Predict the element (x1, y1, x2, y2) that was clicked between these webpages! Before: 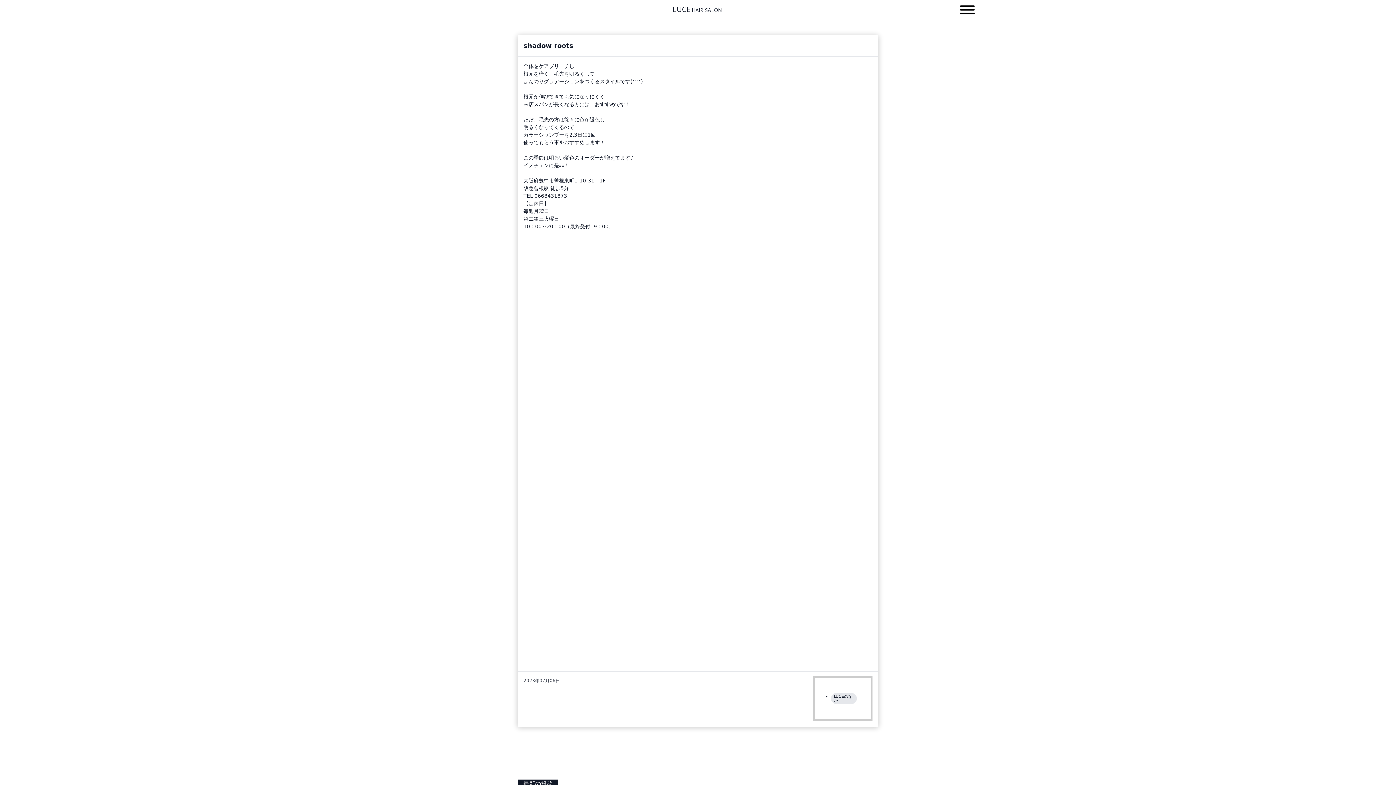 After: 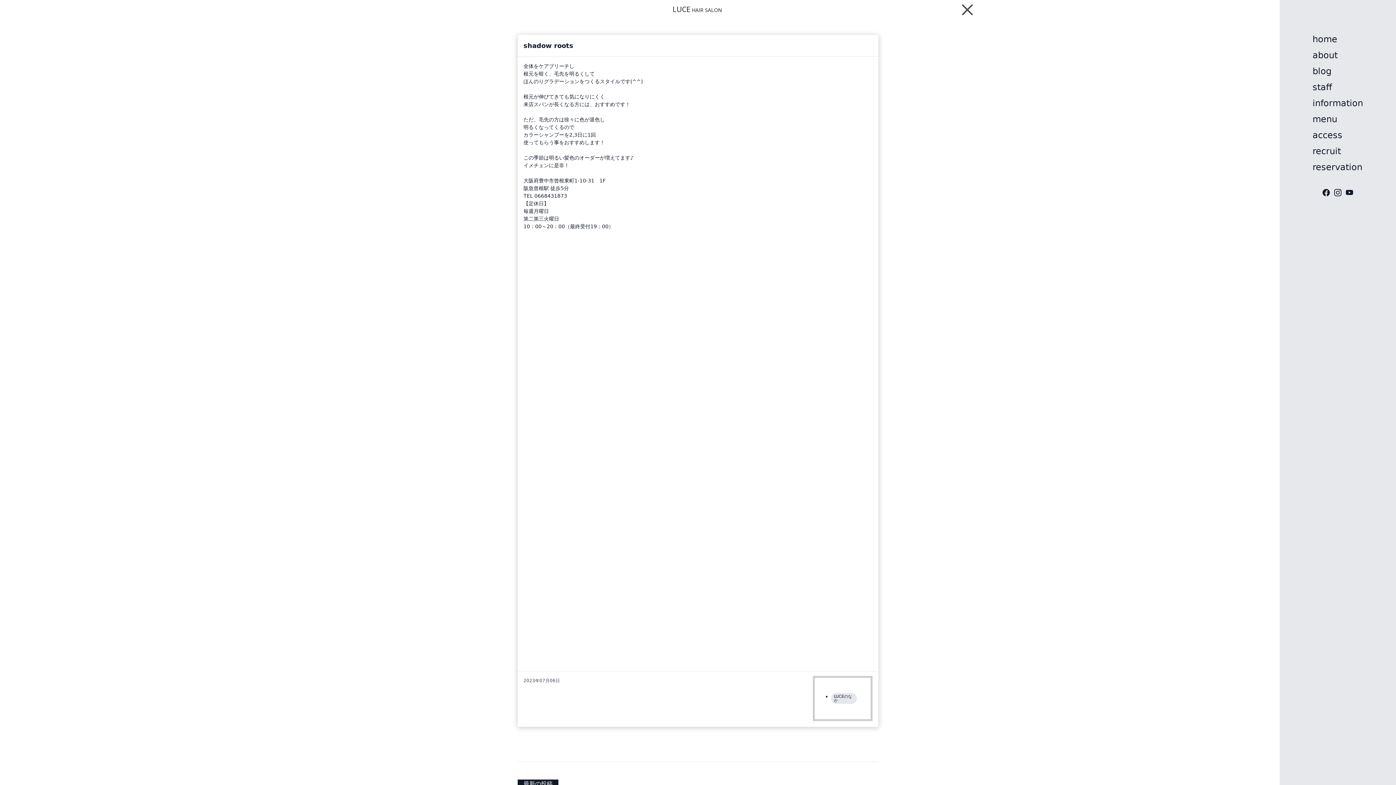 Action: label: menu toggle bbox: (960, 5, 974, 16)